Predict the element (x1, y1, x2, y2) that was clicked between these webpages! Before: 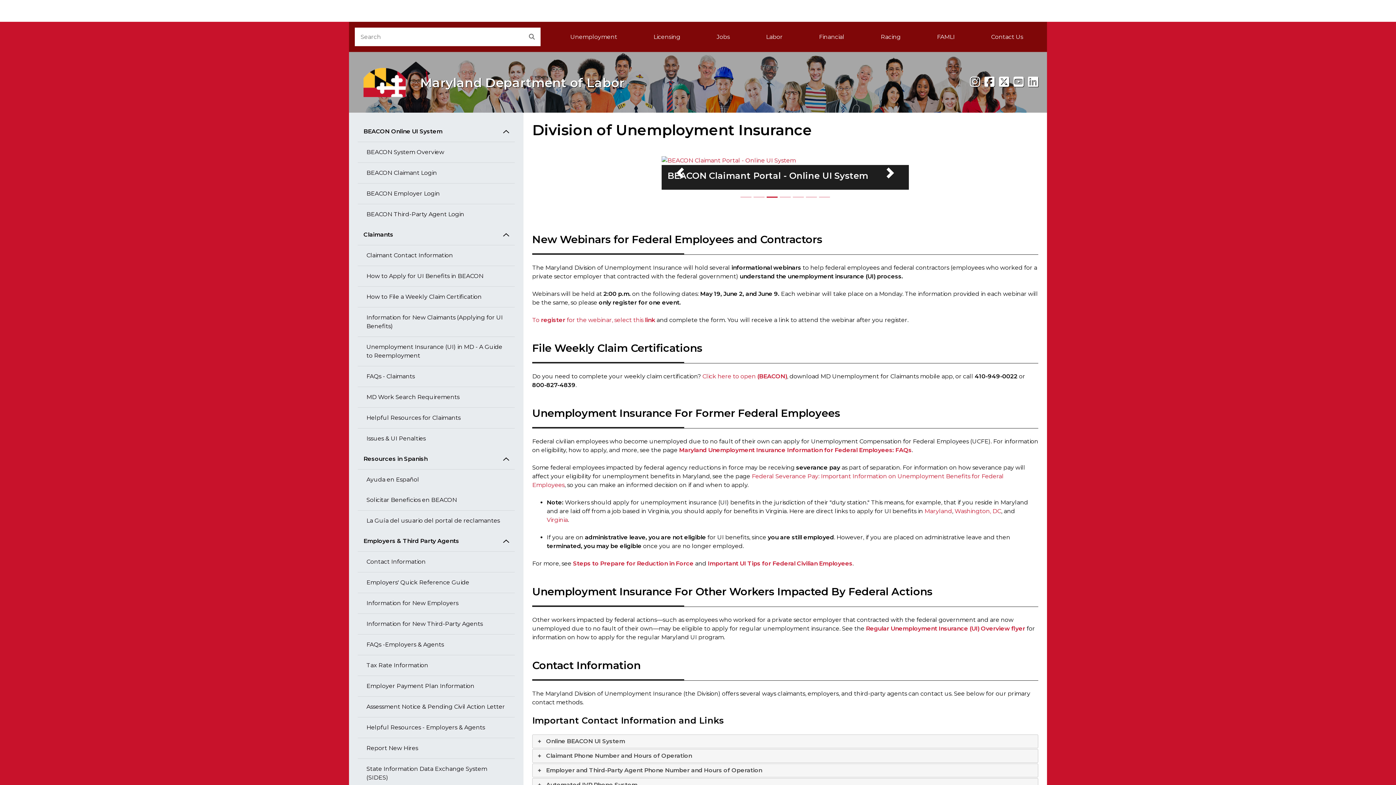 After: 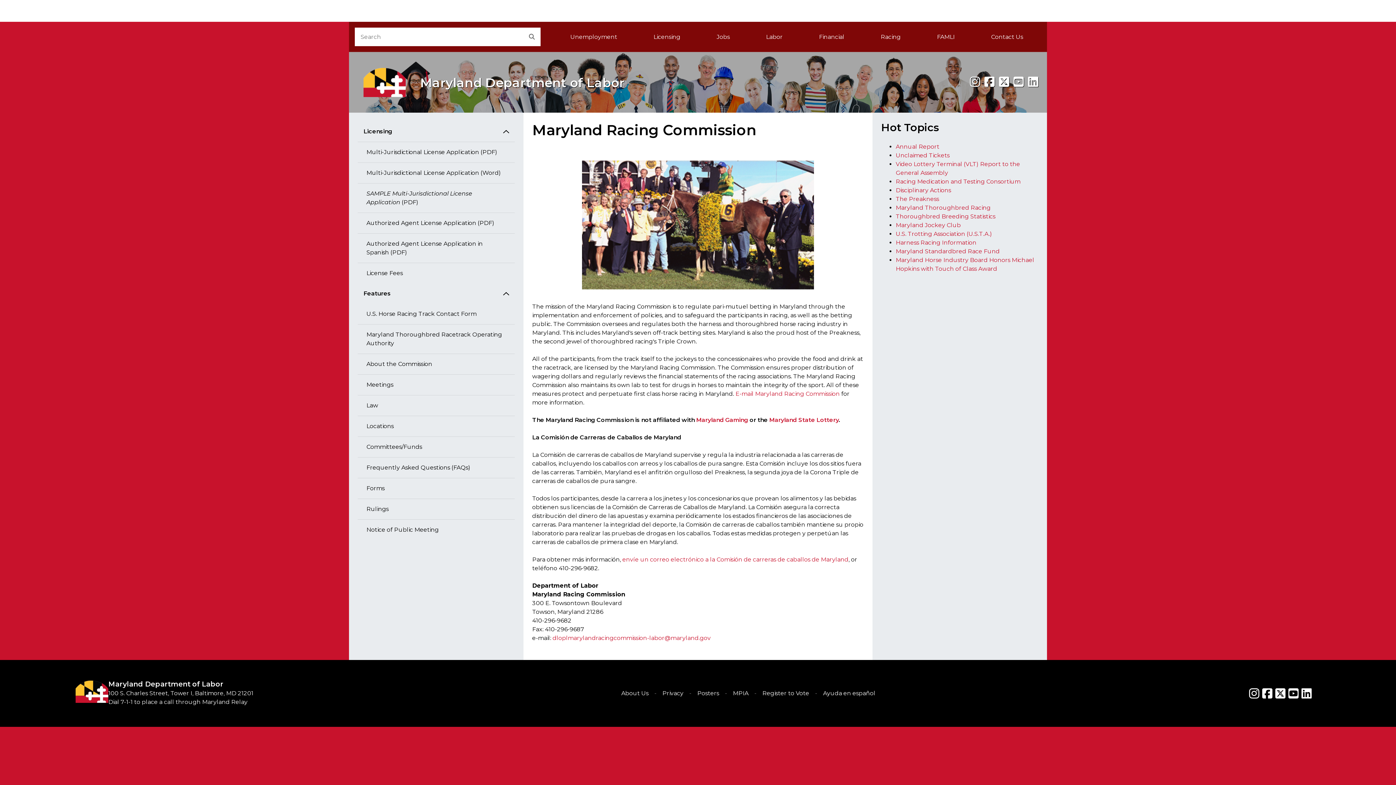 Action: label: Racing bbox: (862, 27, 919, 46)